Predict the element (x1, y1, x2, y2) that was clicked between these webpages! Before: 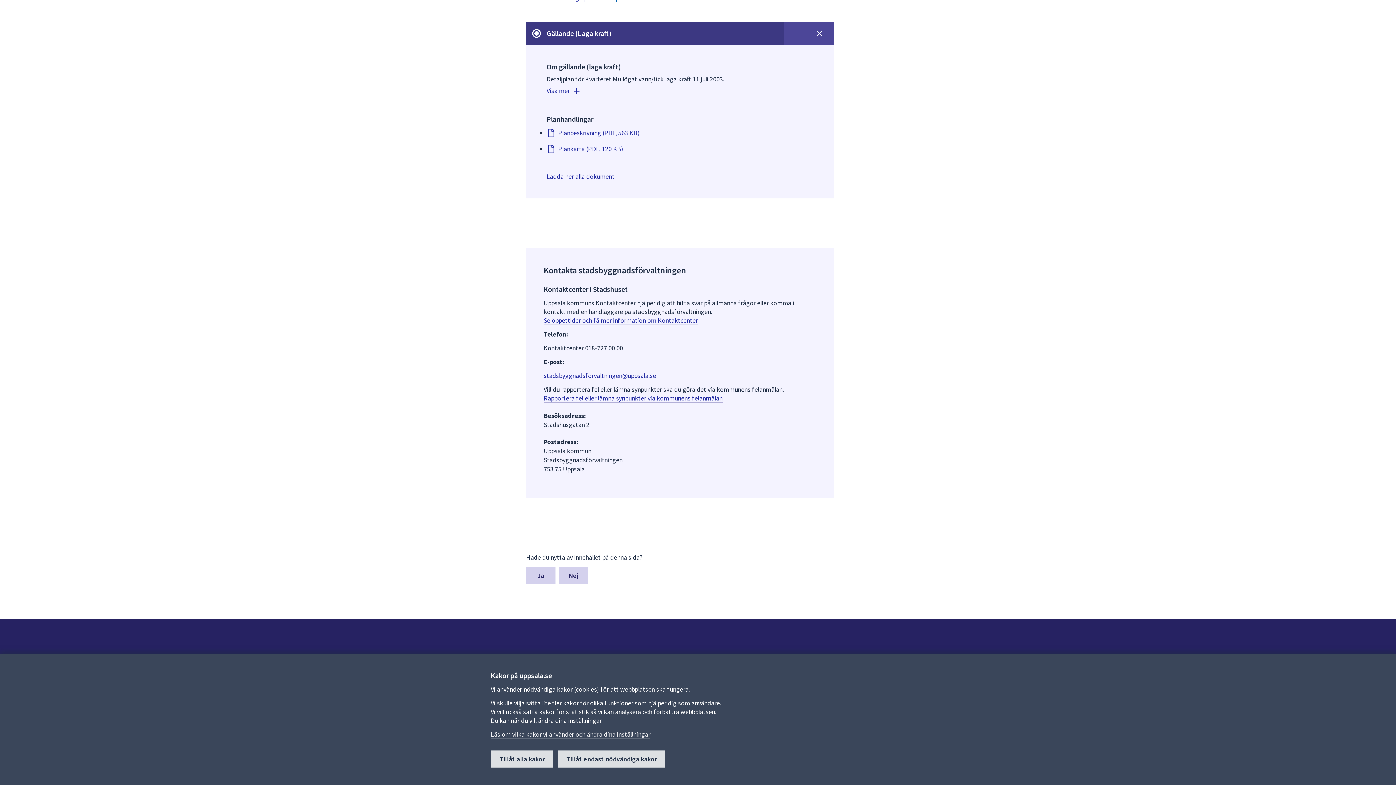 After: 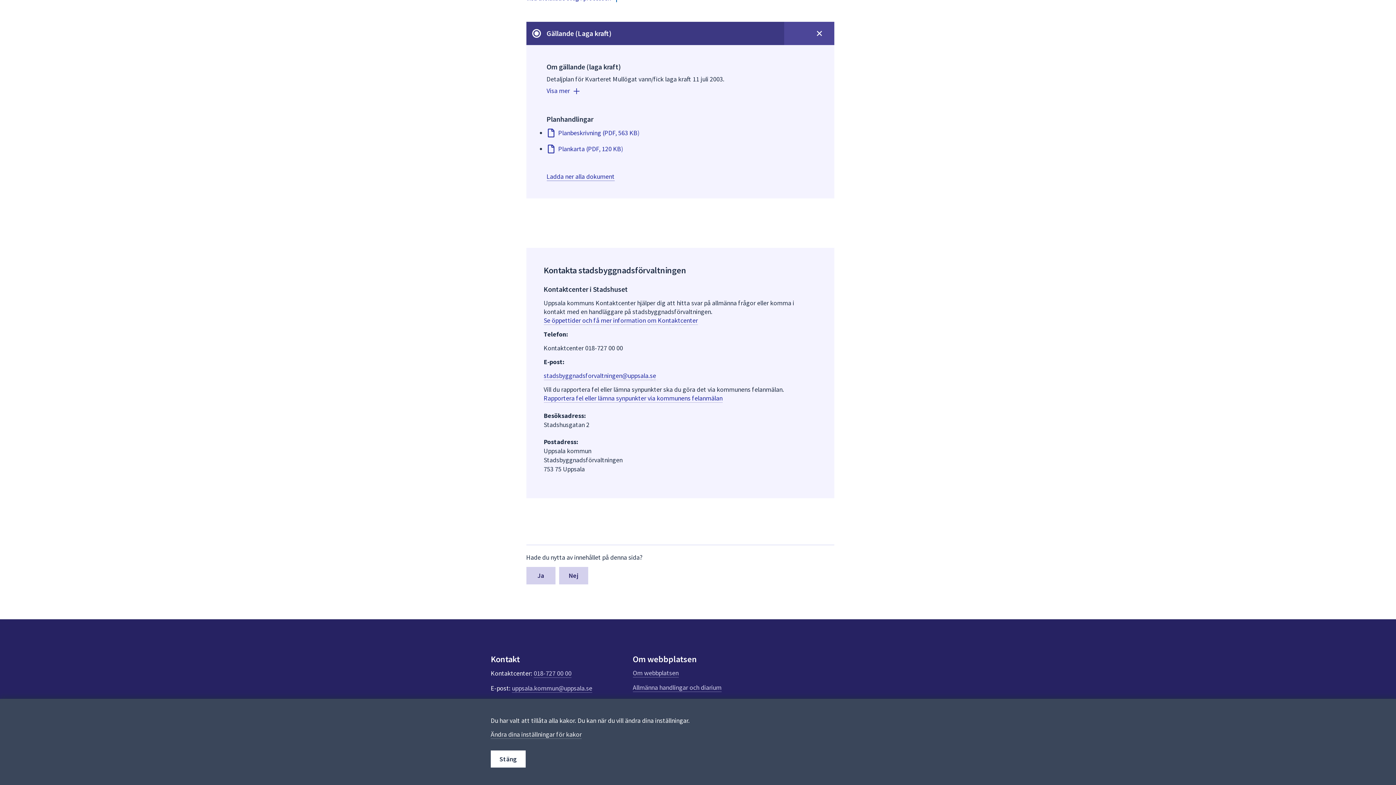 Action: bbox: (490, 750, 553, 768) label: Tillåt alla kakor